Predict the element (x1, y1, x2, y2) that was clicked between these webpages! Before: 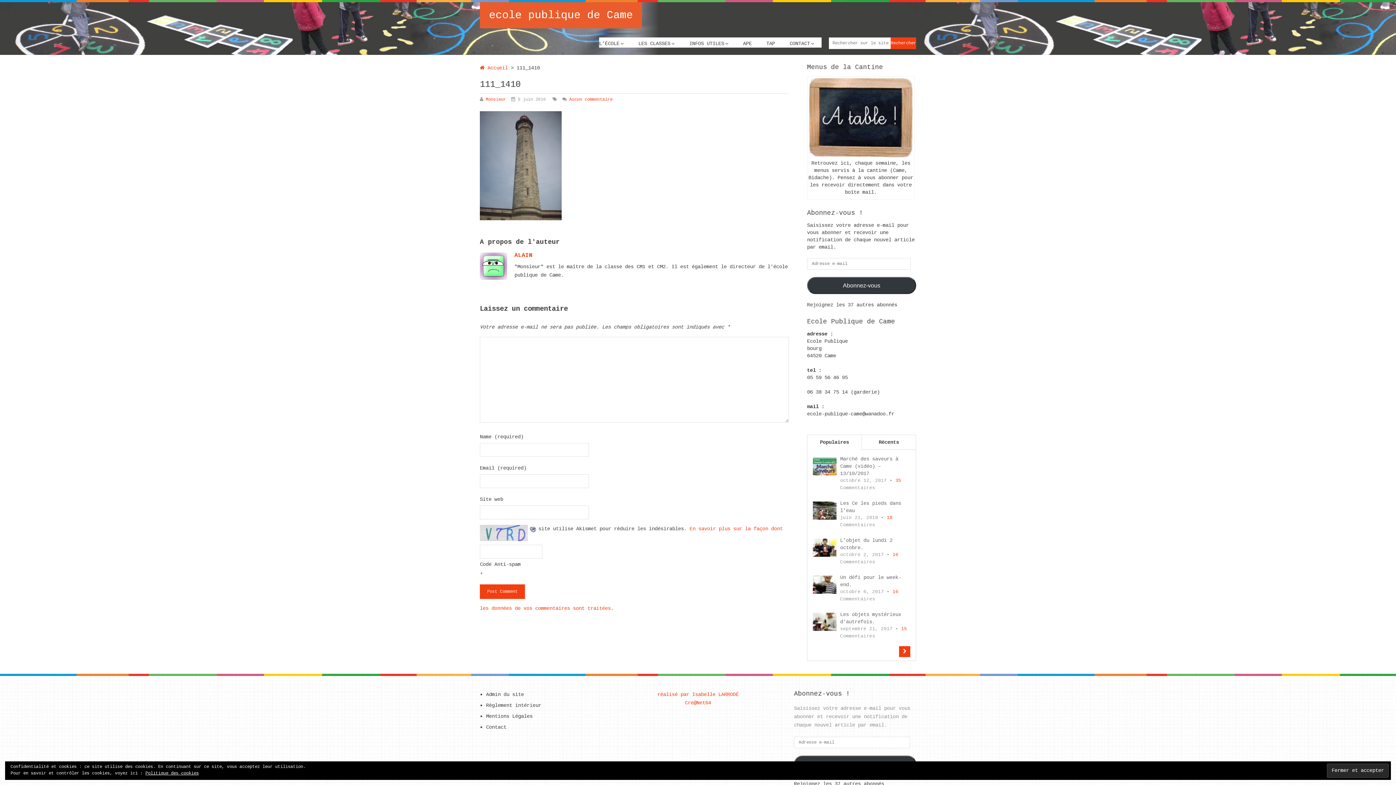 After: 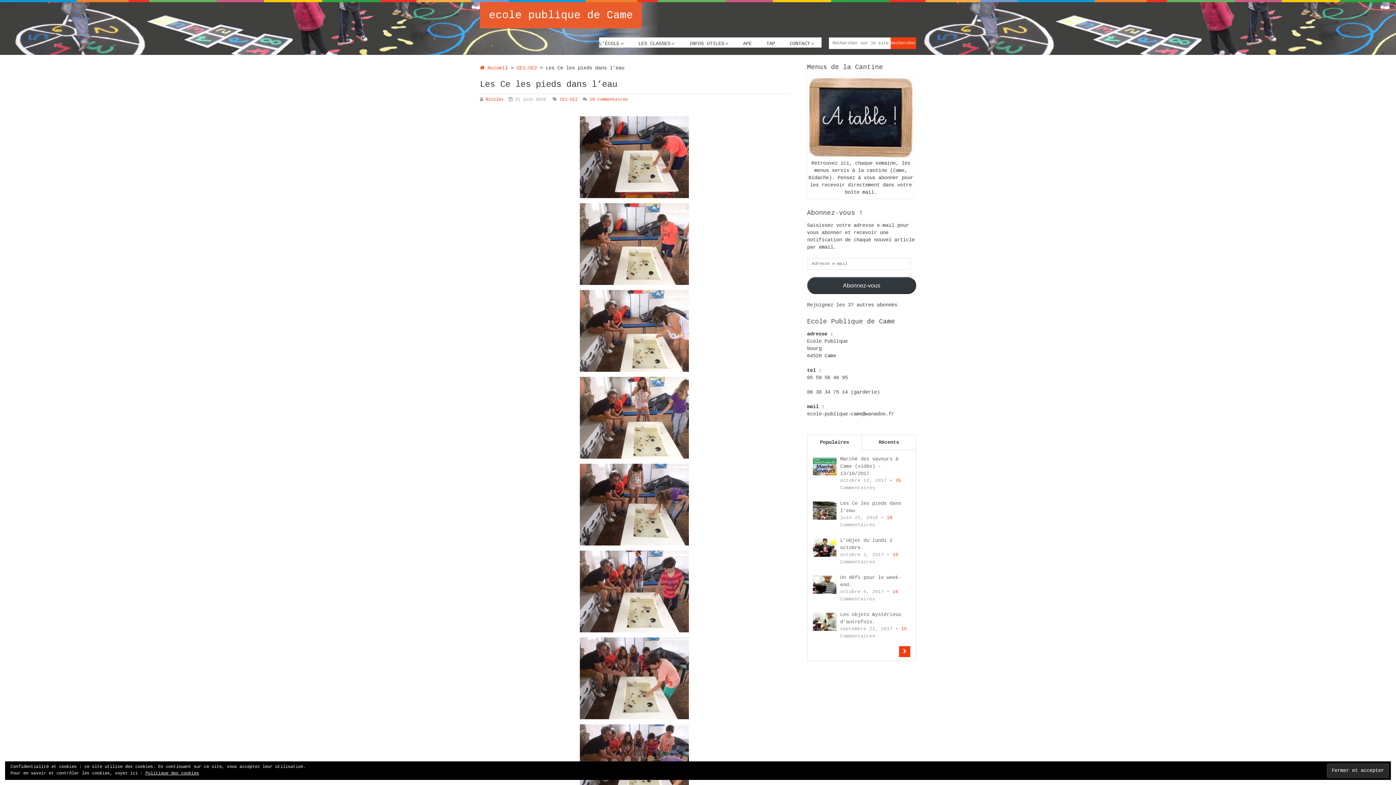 Action: bbox: (813, 500, 910, 529) label: Les Ce les pieds dans l’eau
juin 21, 2018 • 18 Commentaires